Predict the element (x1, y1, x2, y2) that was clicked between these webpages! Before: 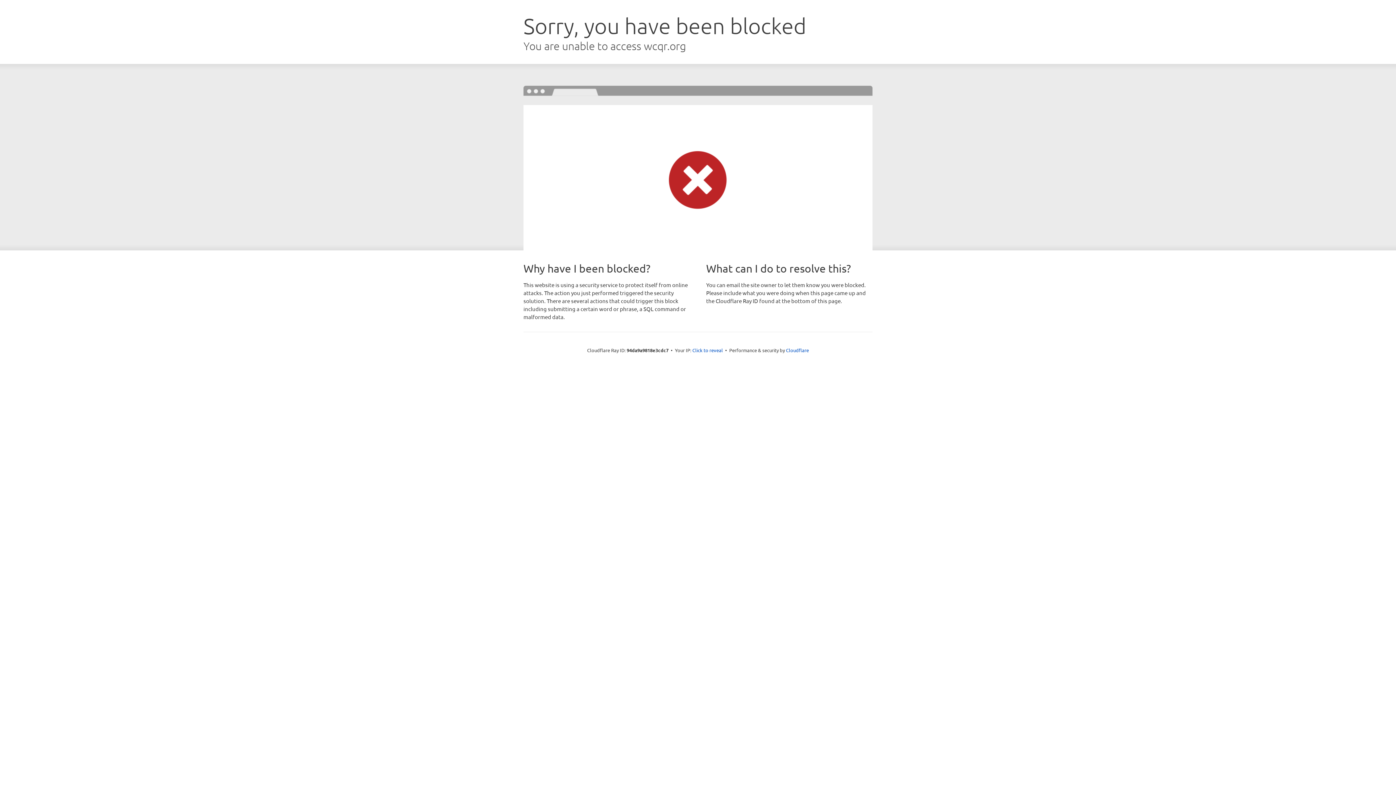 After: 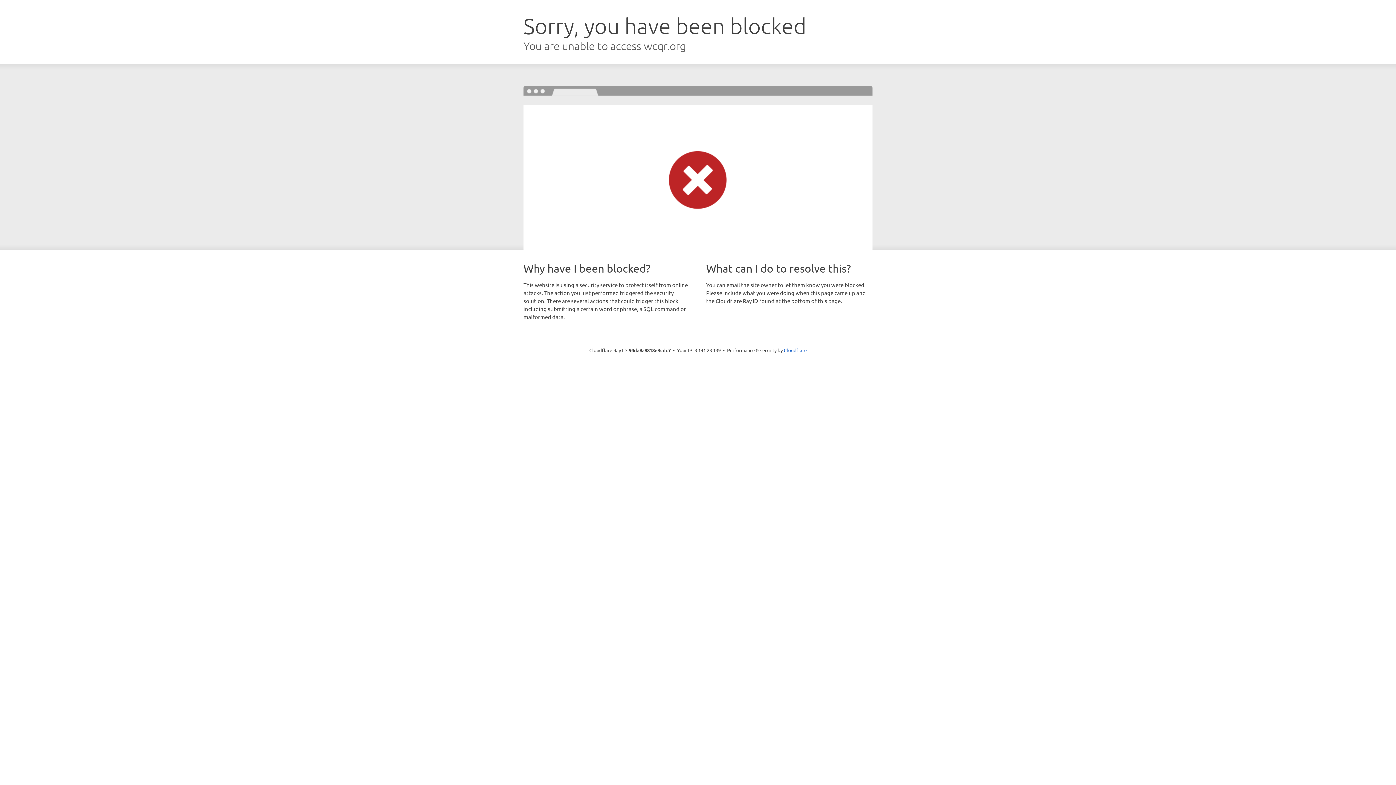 Action: label: Click to reveal bbox: (692, 346, 723, 353)